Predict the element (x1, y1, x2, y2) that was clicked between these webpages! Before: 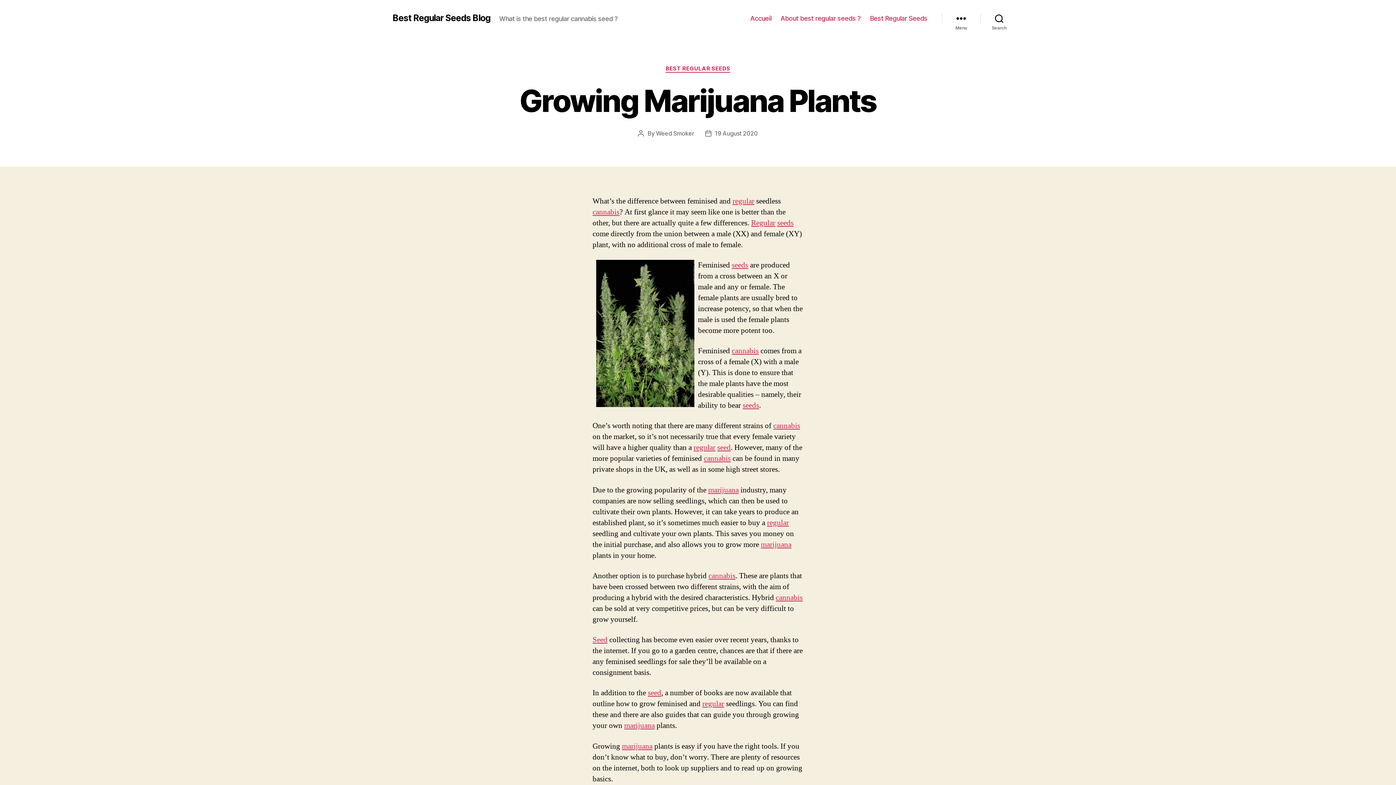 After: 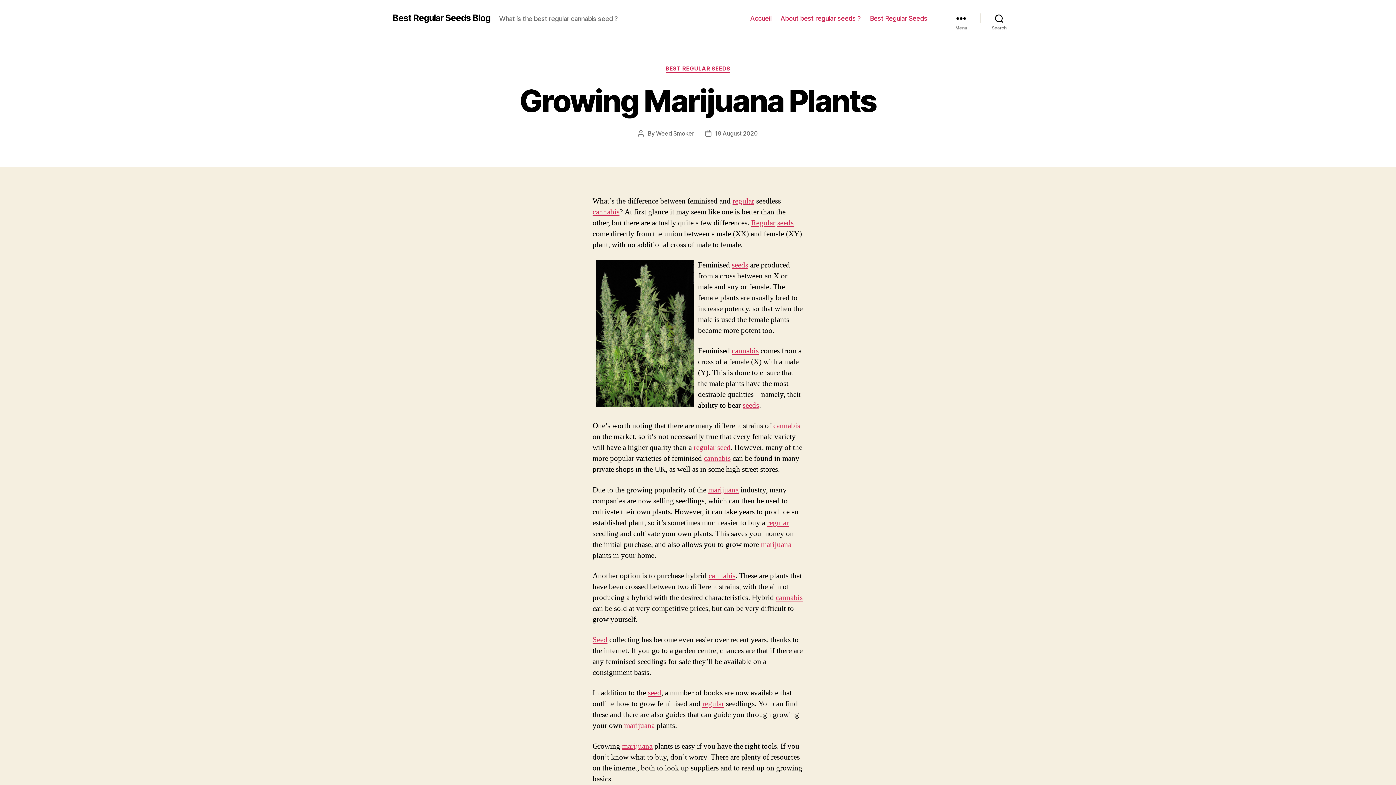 Action: bbox: (773, 421, 800, 431) label: cannabis